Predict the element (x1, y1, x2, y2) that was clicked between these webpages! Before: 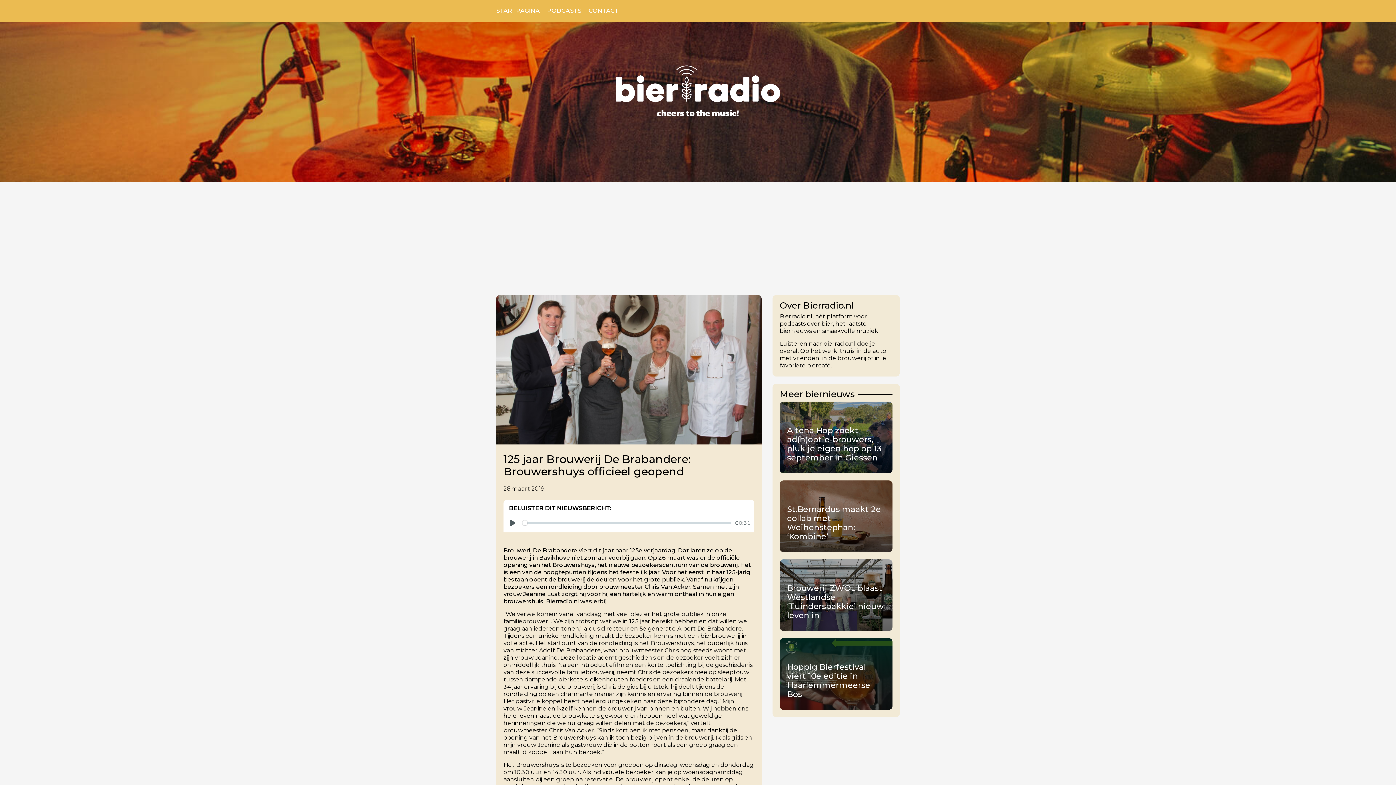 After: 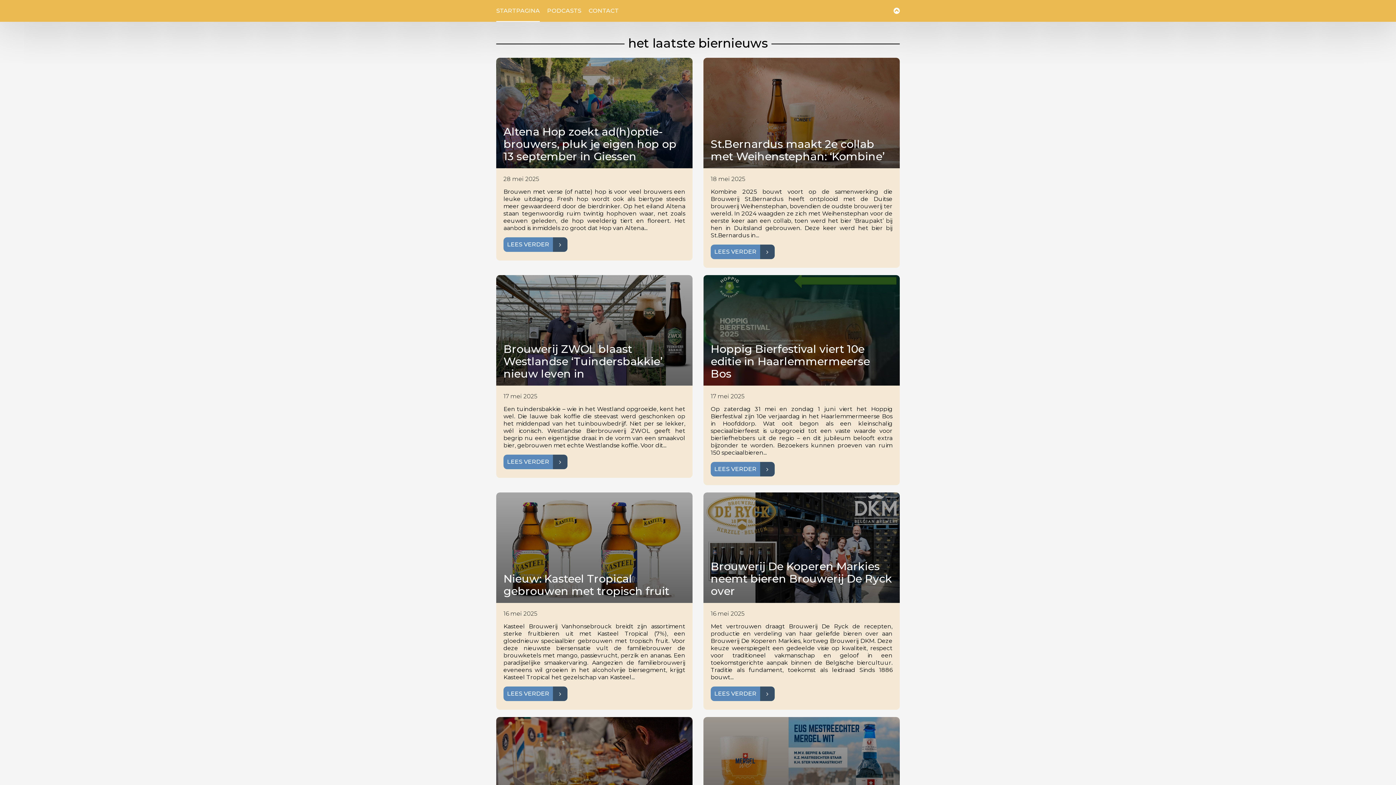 Action: label: STARTPAGINA bbox: (496, 0, 540, 21)